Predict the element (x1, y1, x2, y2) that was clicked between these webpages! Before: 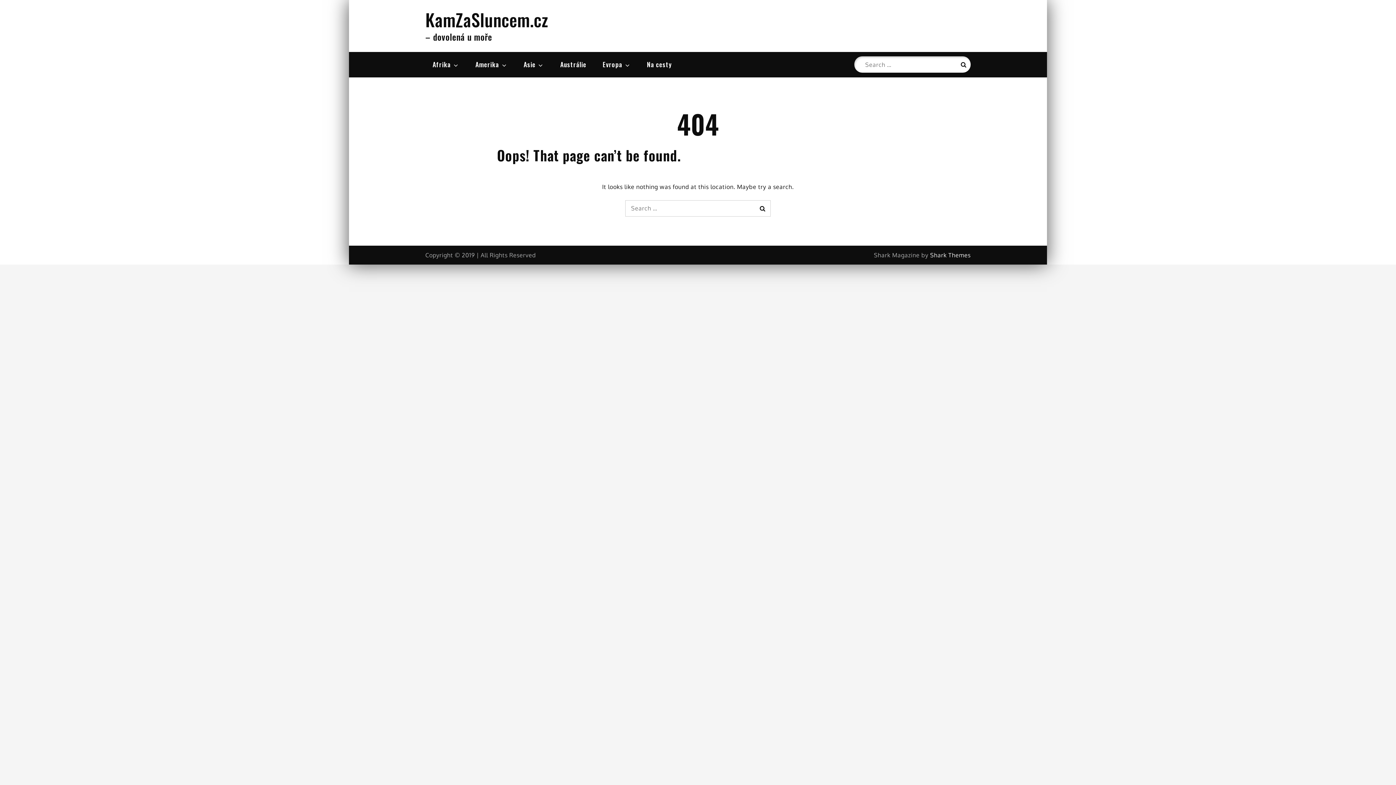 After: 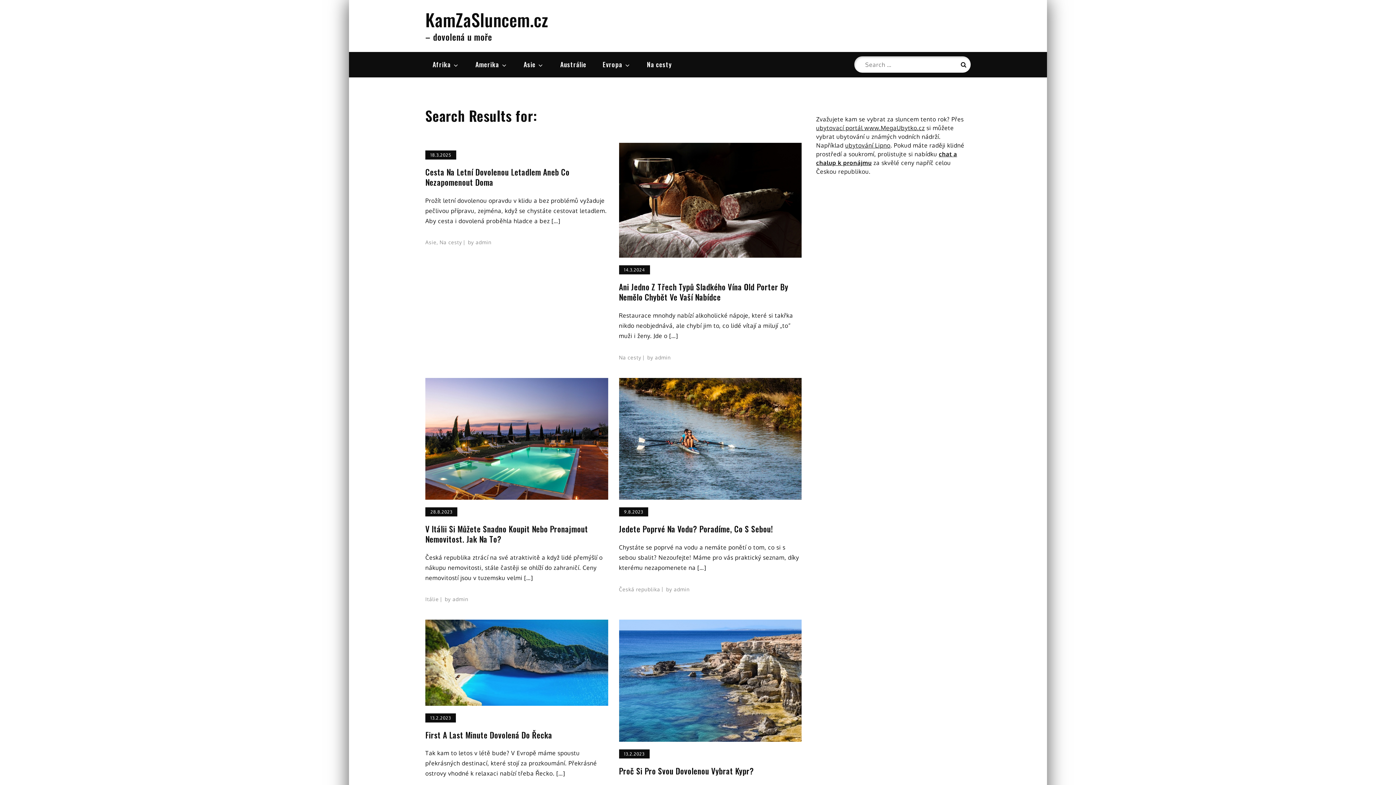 Action: bbox: (954, 56, 970, 72) label: Search